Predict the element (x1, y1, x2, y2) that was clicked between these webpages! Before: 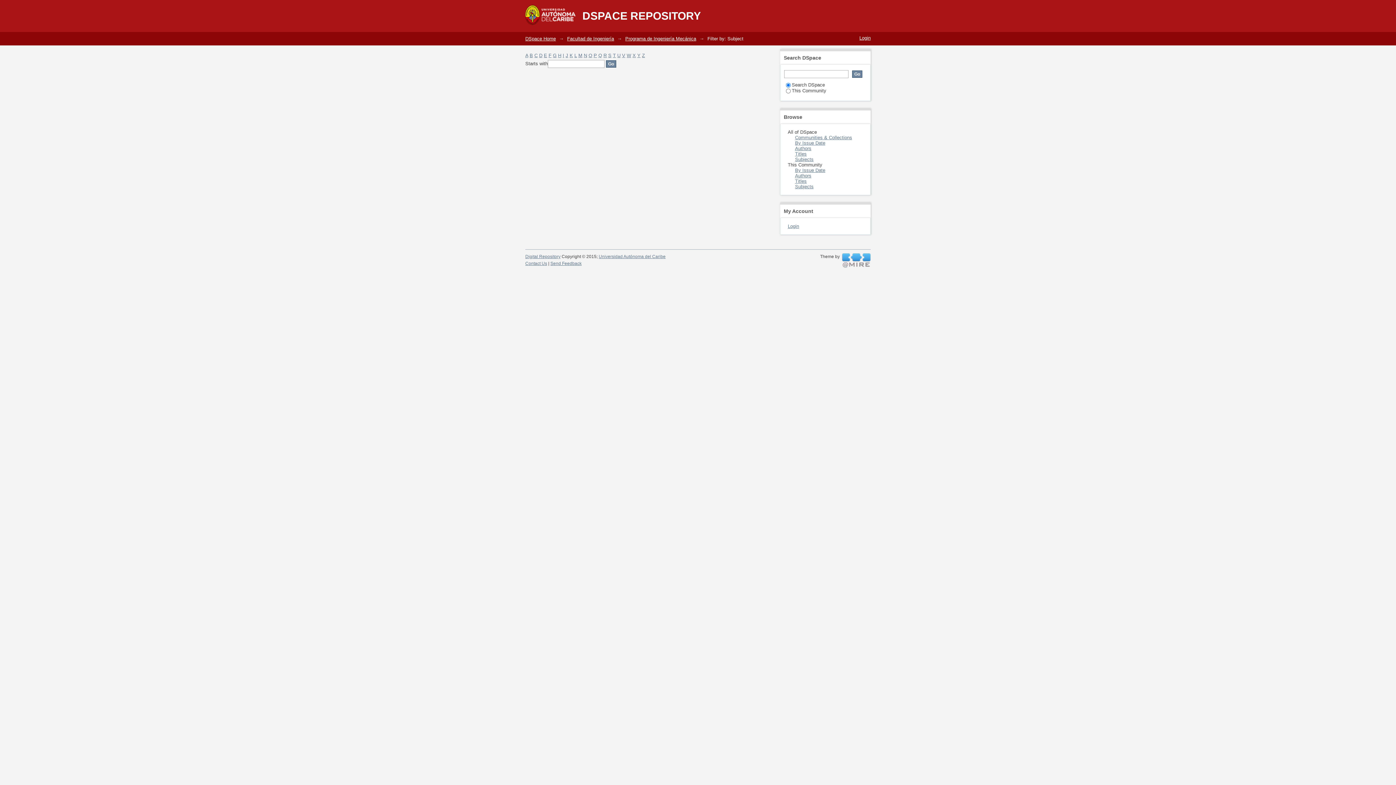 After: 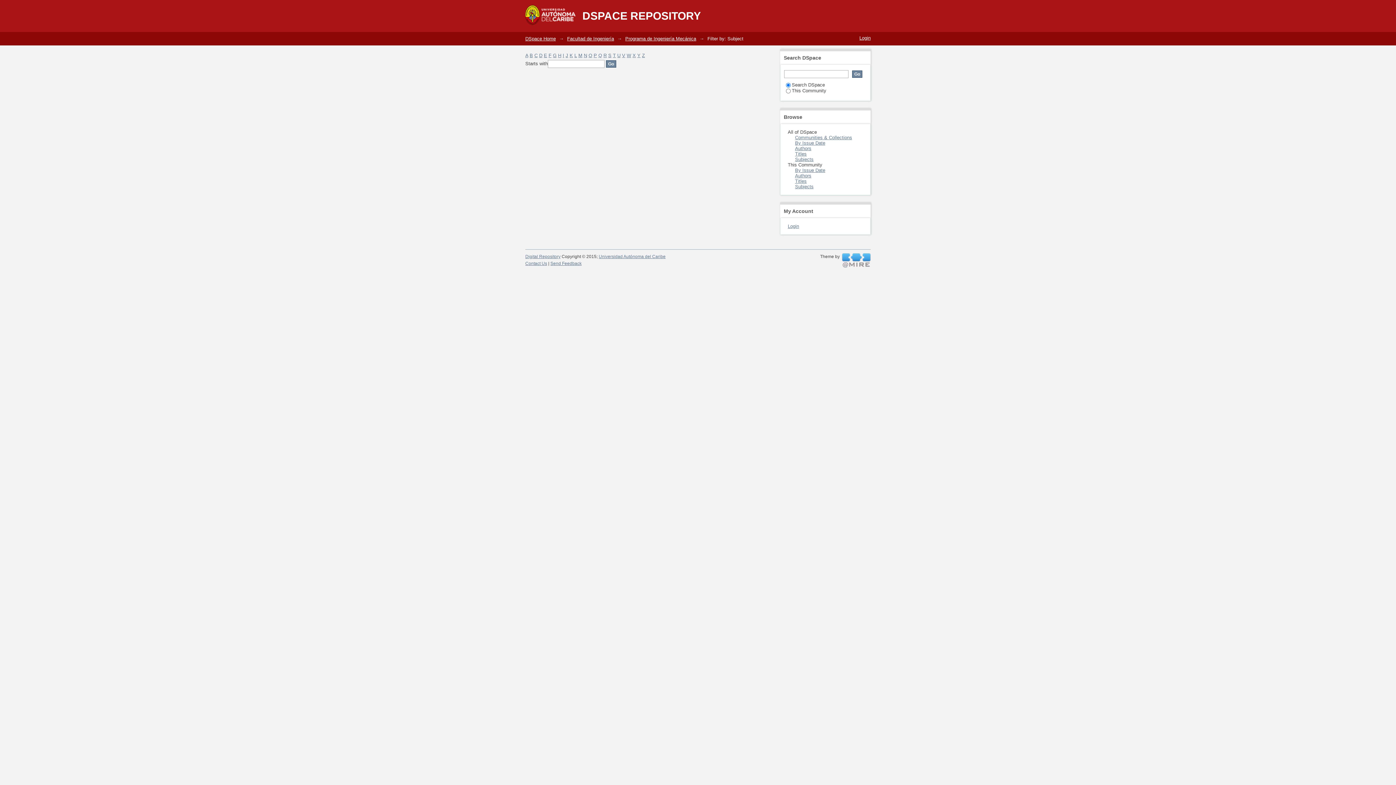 Action: label: D bbox: (539, 52, 542, 58)